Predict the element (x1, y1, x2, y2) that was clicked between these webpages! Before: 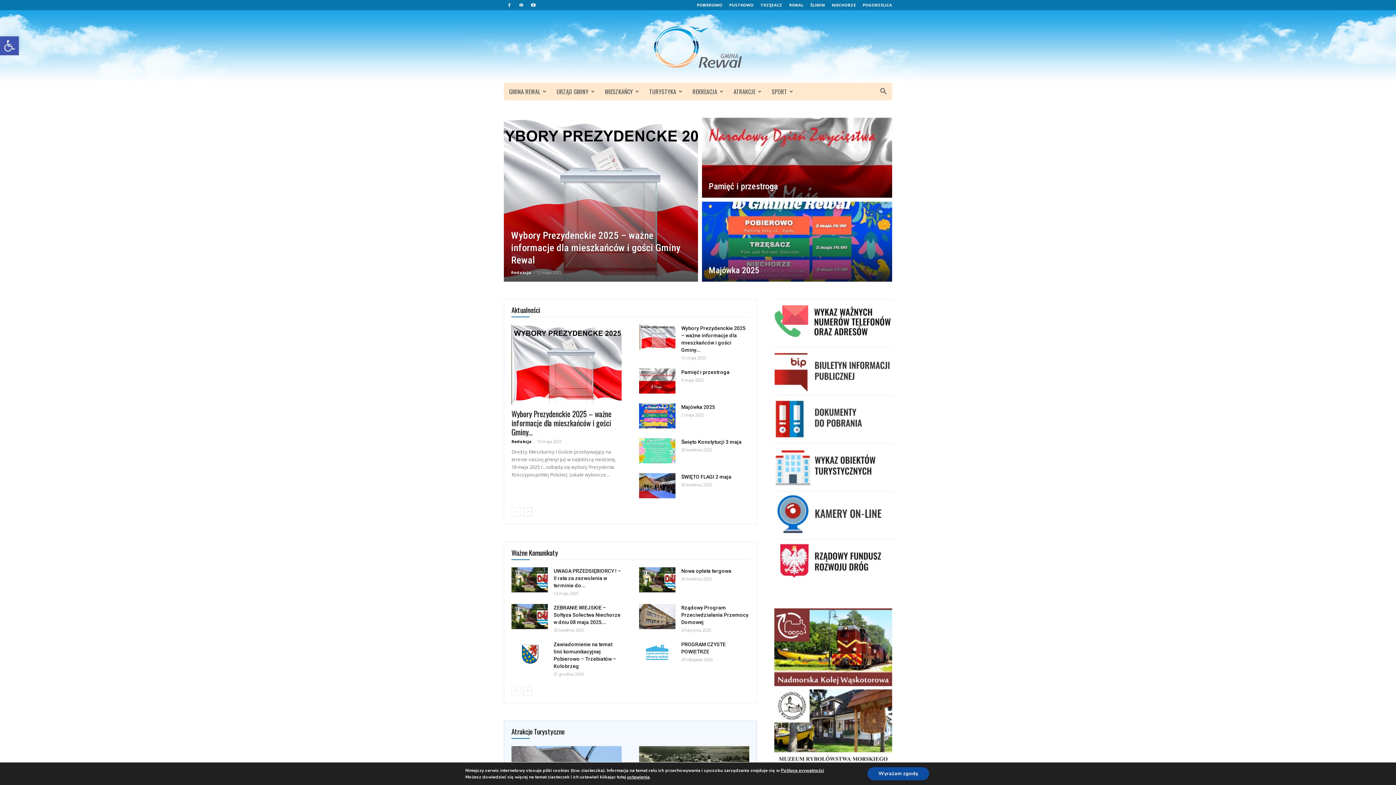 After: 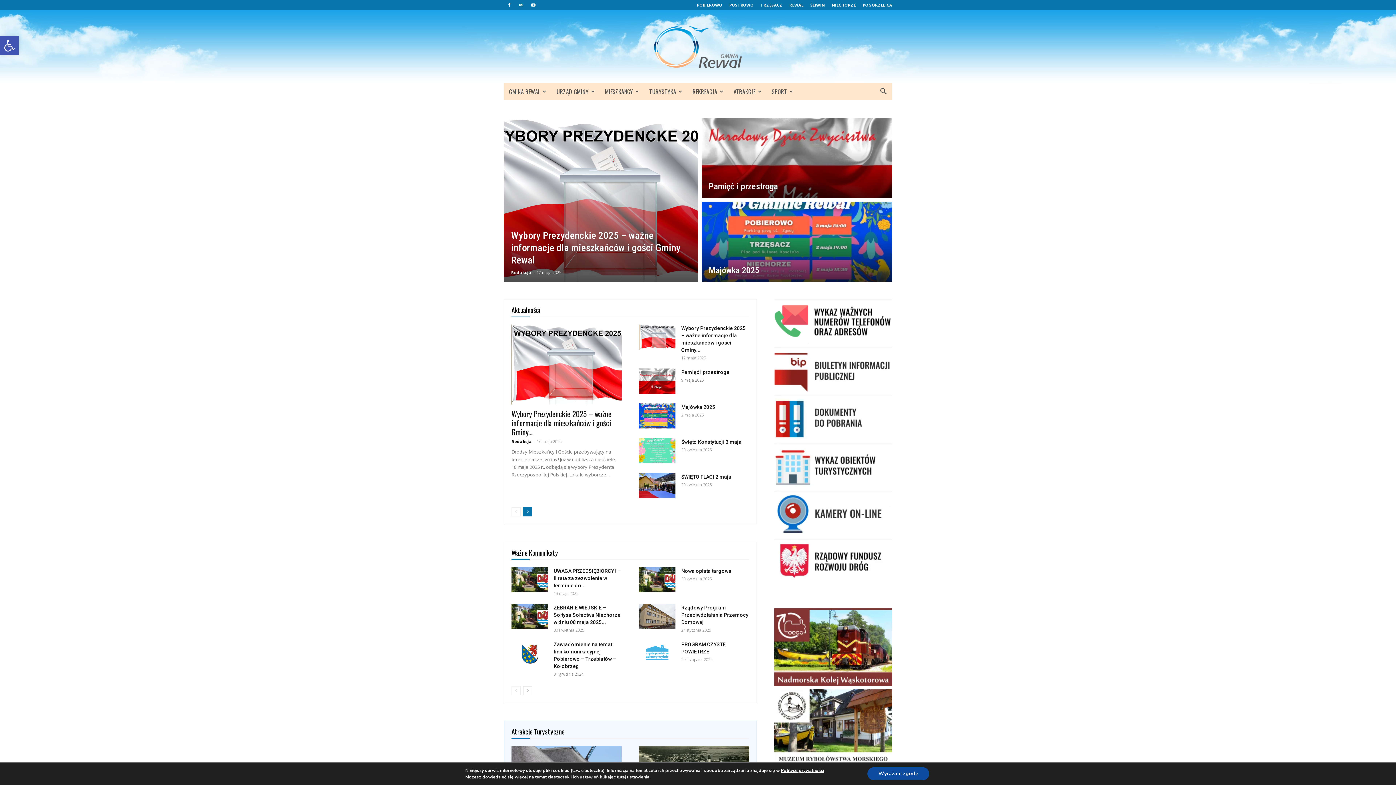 Action: bbox: (523, 507, 532, 516) label: next-page